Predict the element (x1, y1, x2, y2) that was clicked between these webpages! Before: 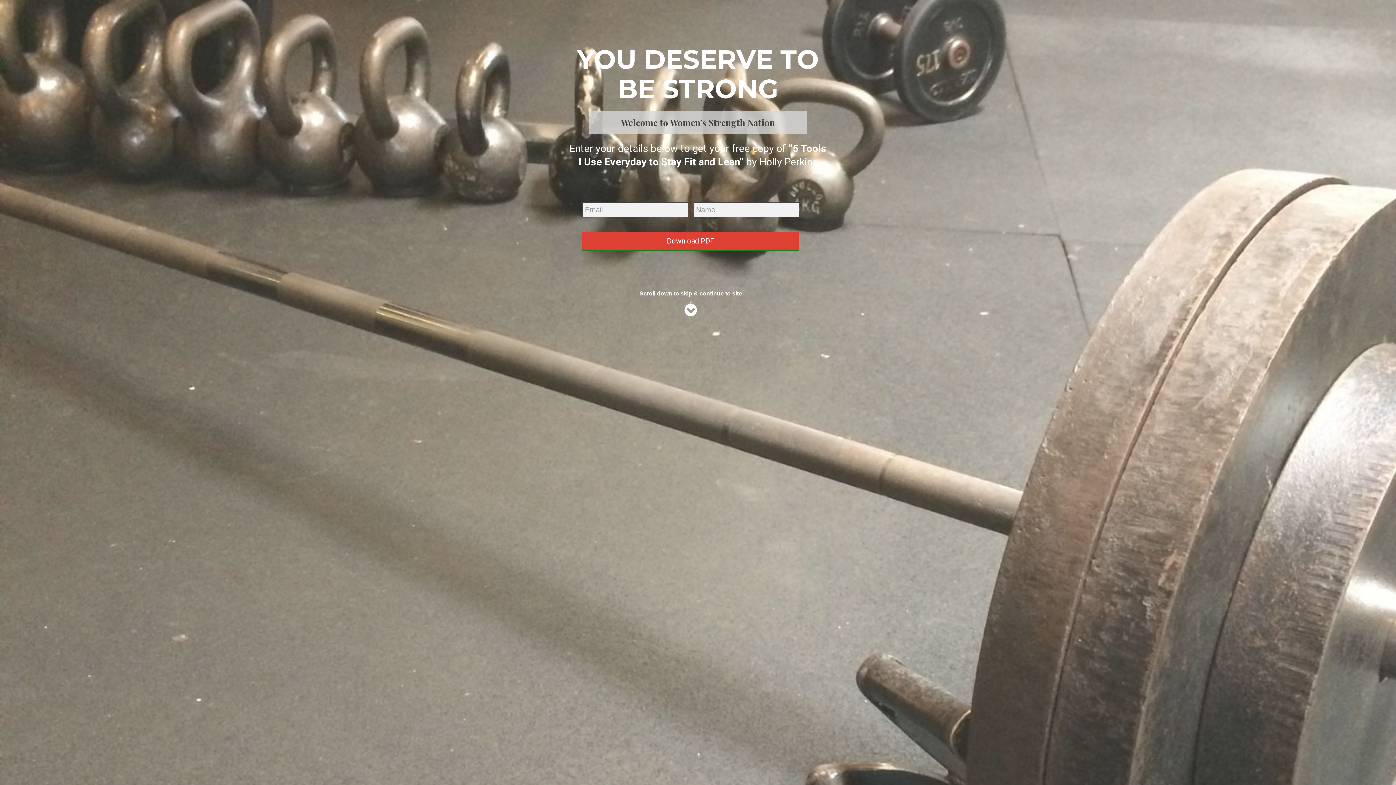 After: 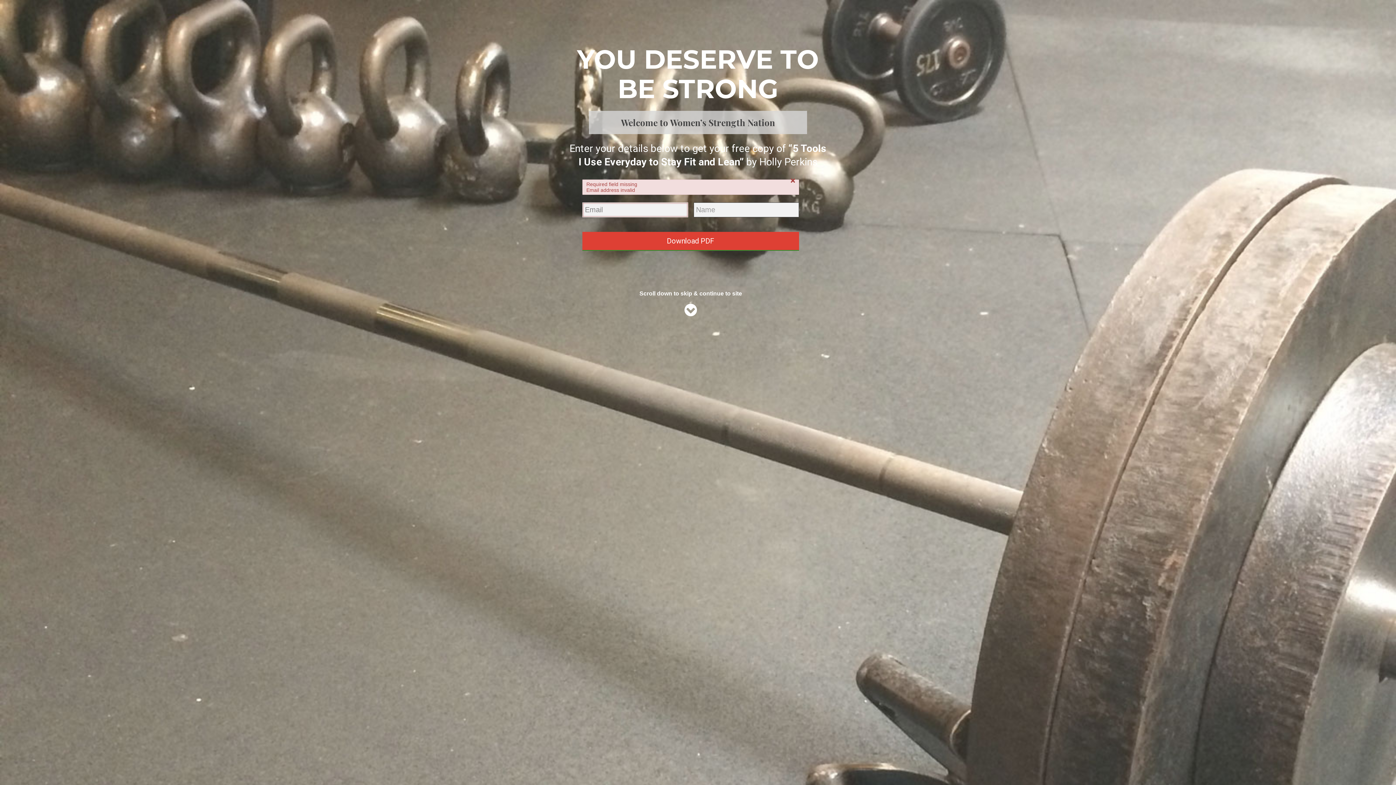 Action: label: Download PDF bbox: (582, 232, 799, 250)